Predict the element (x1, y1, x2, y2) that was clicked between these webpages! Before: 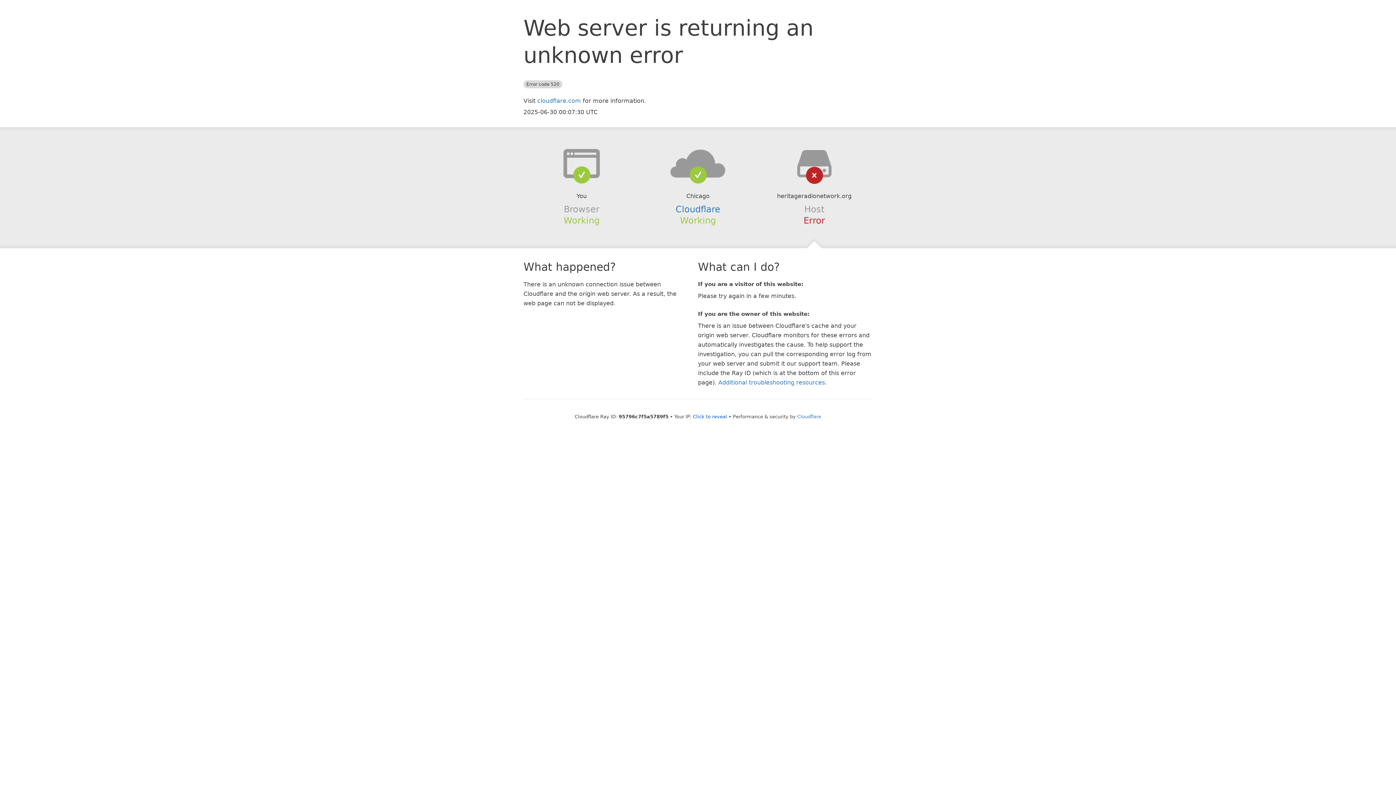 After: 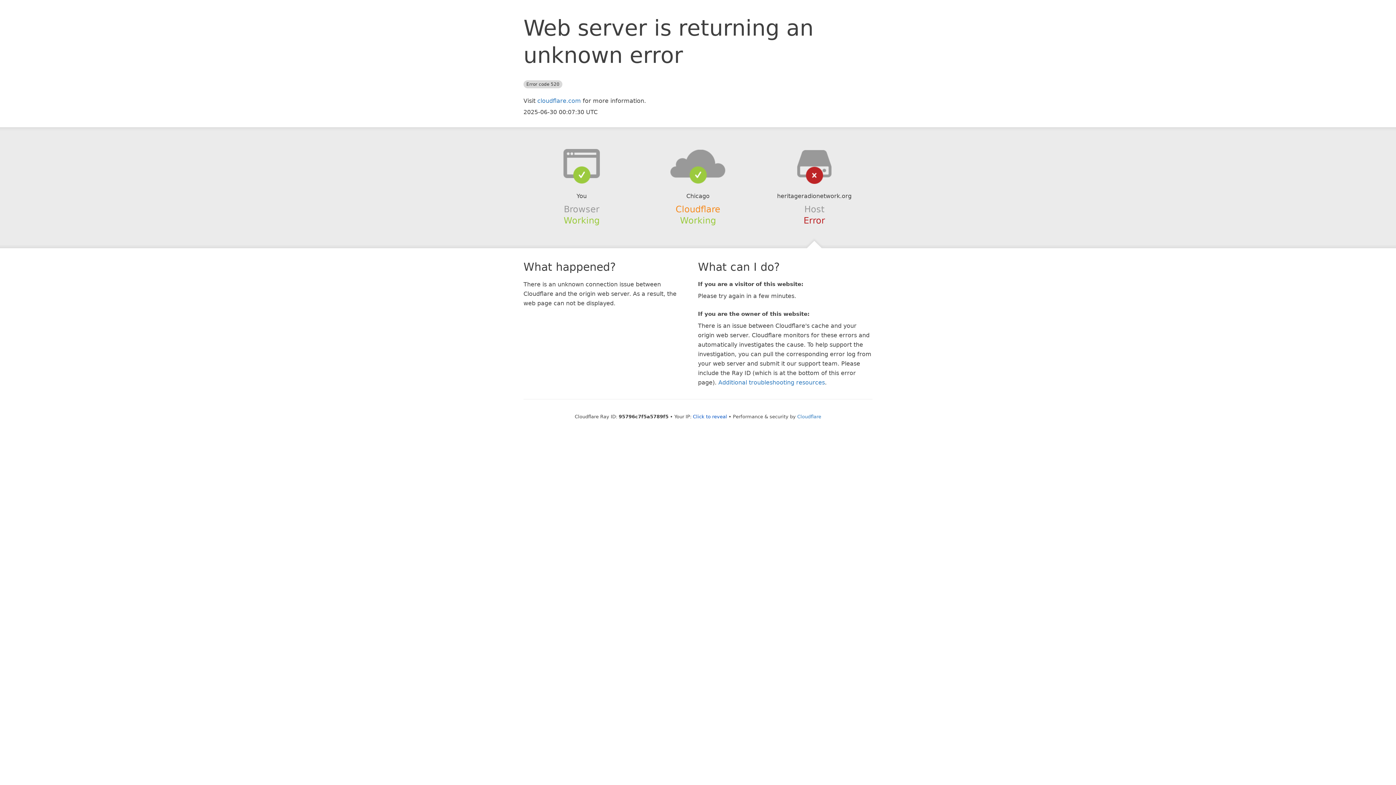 Action: bbox: (675, 204, 720, 214) label: Cloudflare